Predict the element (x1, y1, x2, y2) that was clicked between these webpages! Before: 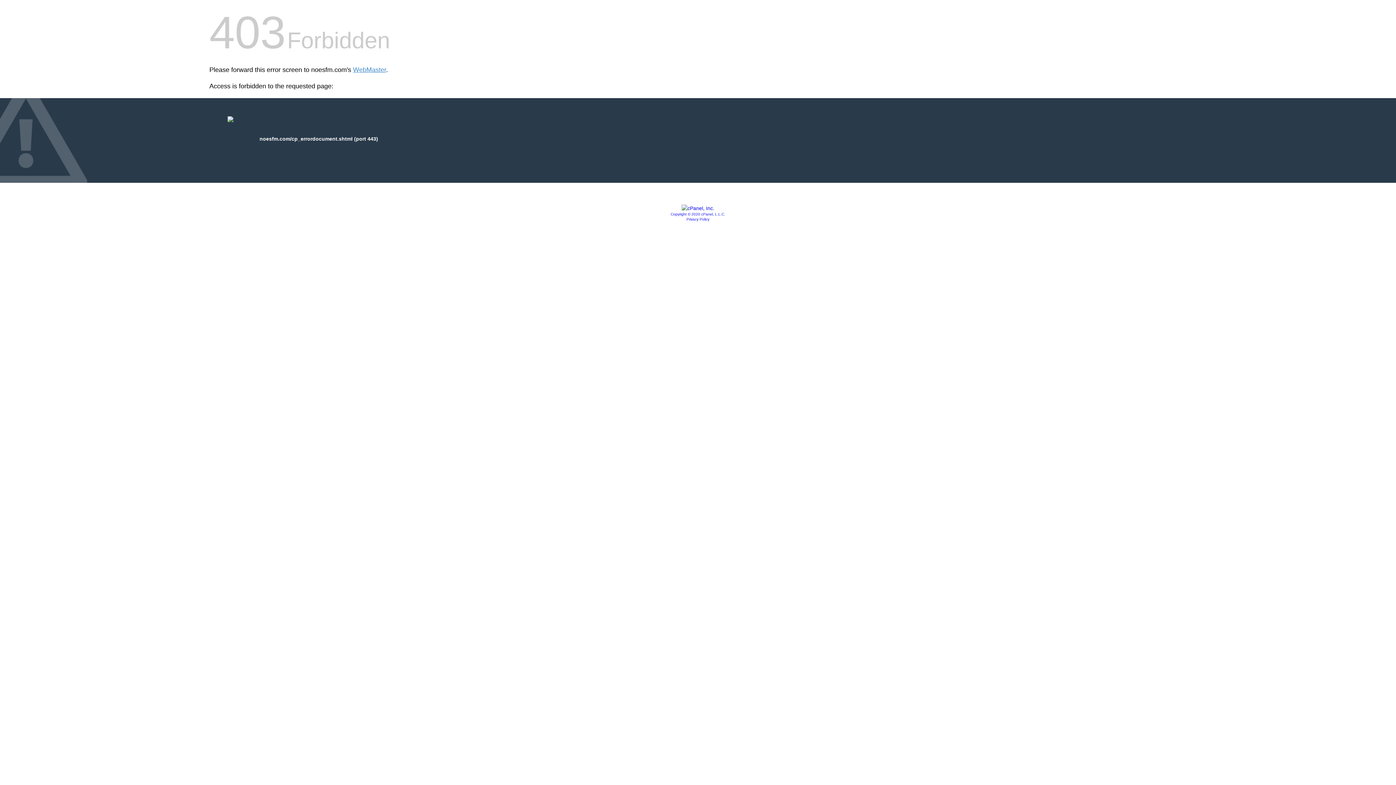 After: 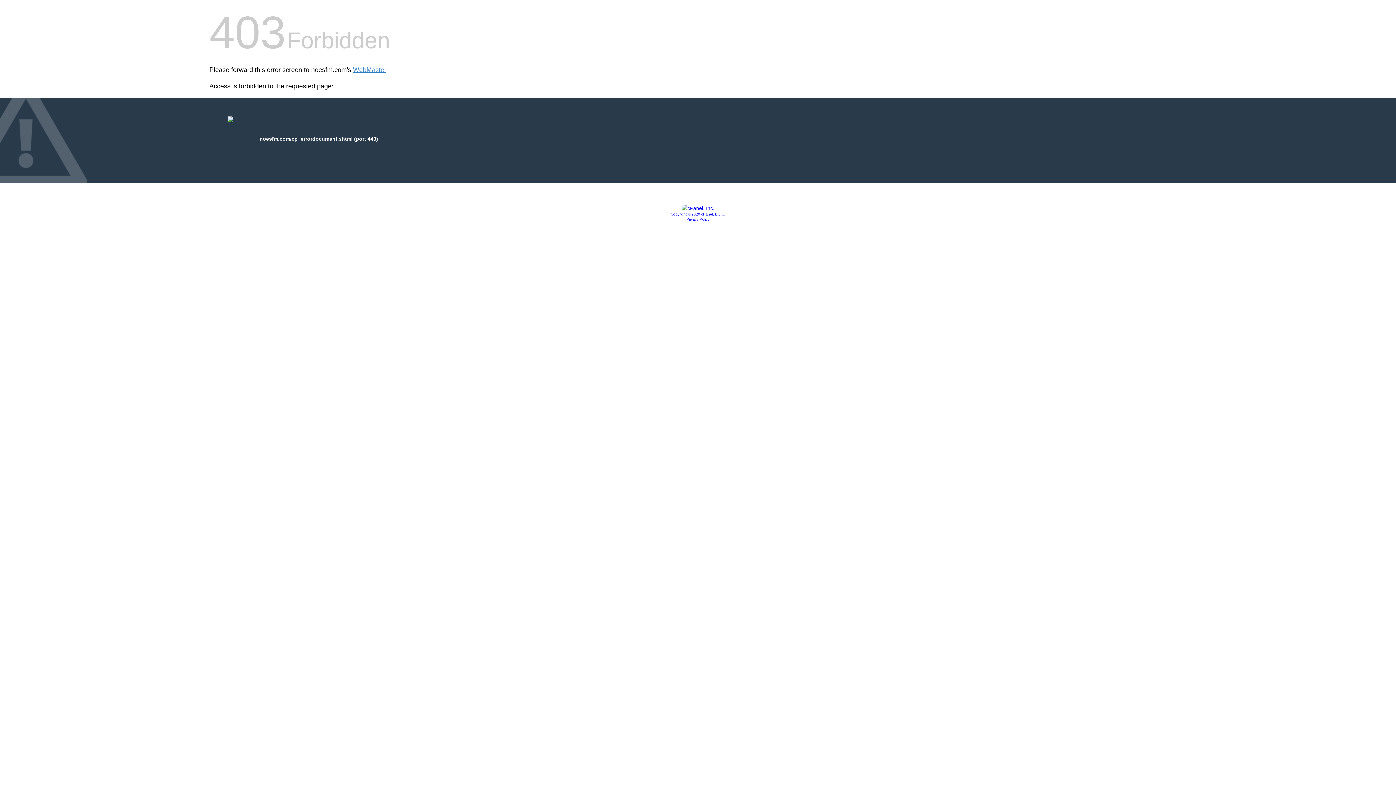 Action: bbox: (681, 205, 714, 211)